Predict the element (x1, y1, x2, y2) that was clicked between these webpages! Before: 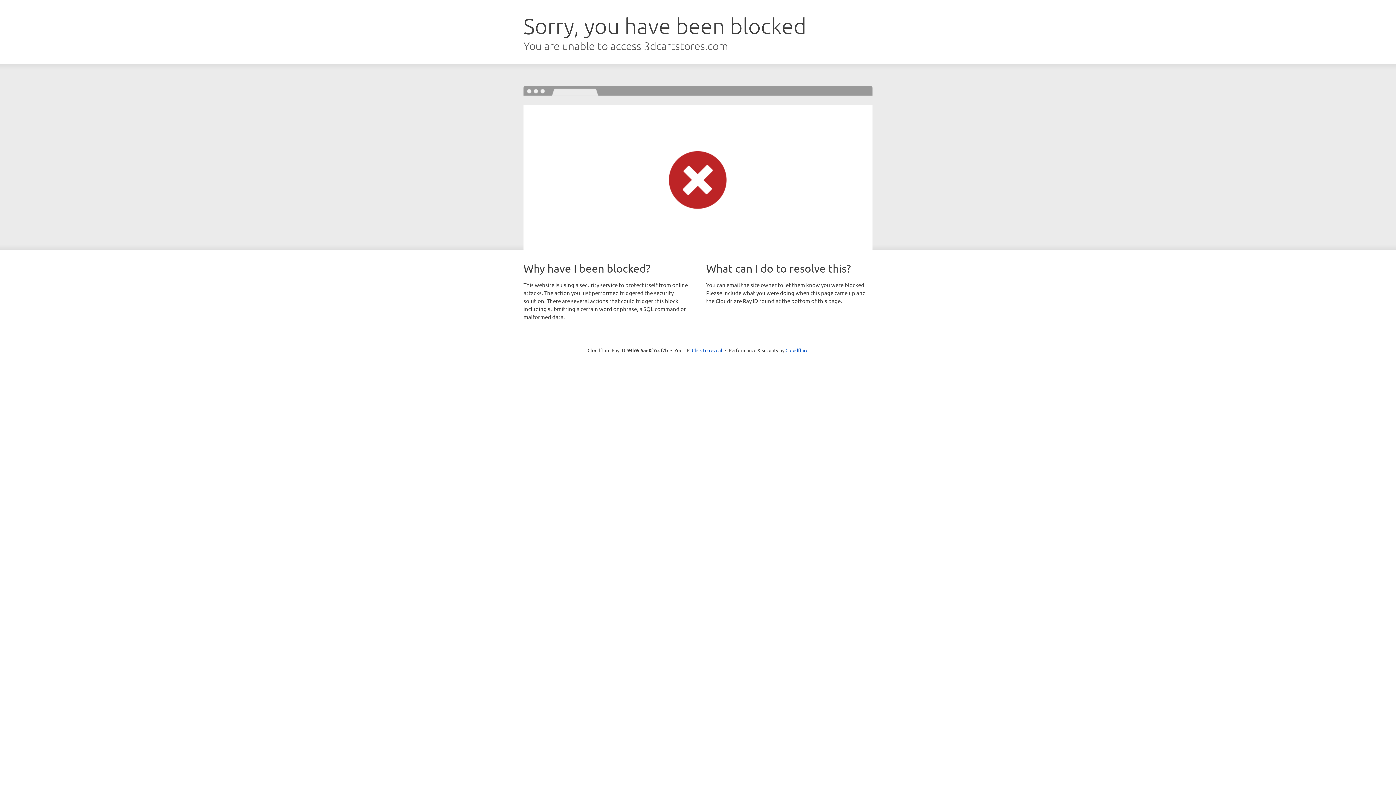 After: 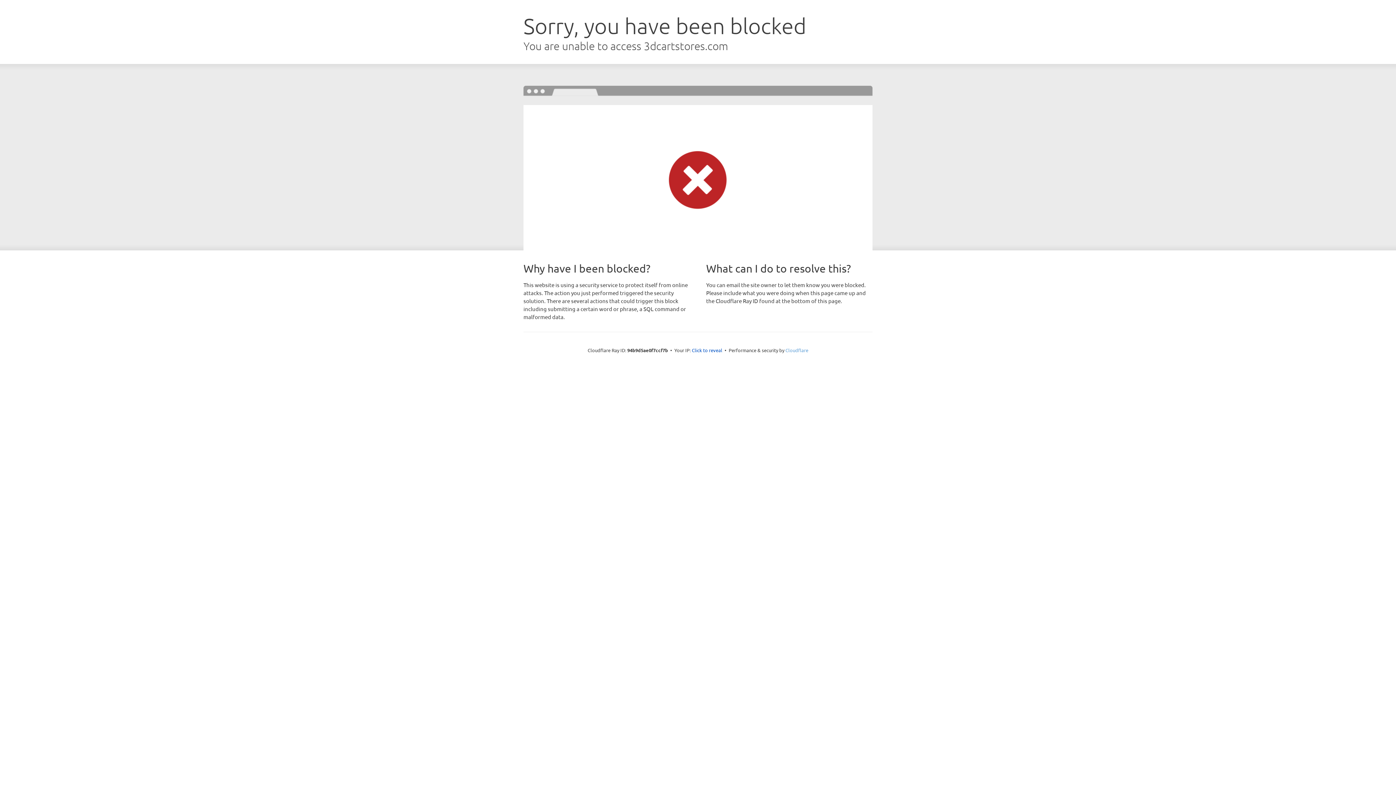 Action: bbox: (785, 347, 808, 353) label: Cloudflare